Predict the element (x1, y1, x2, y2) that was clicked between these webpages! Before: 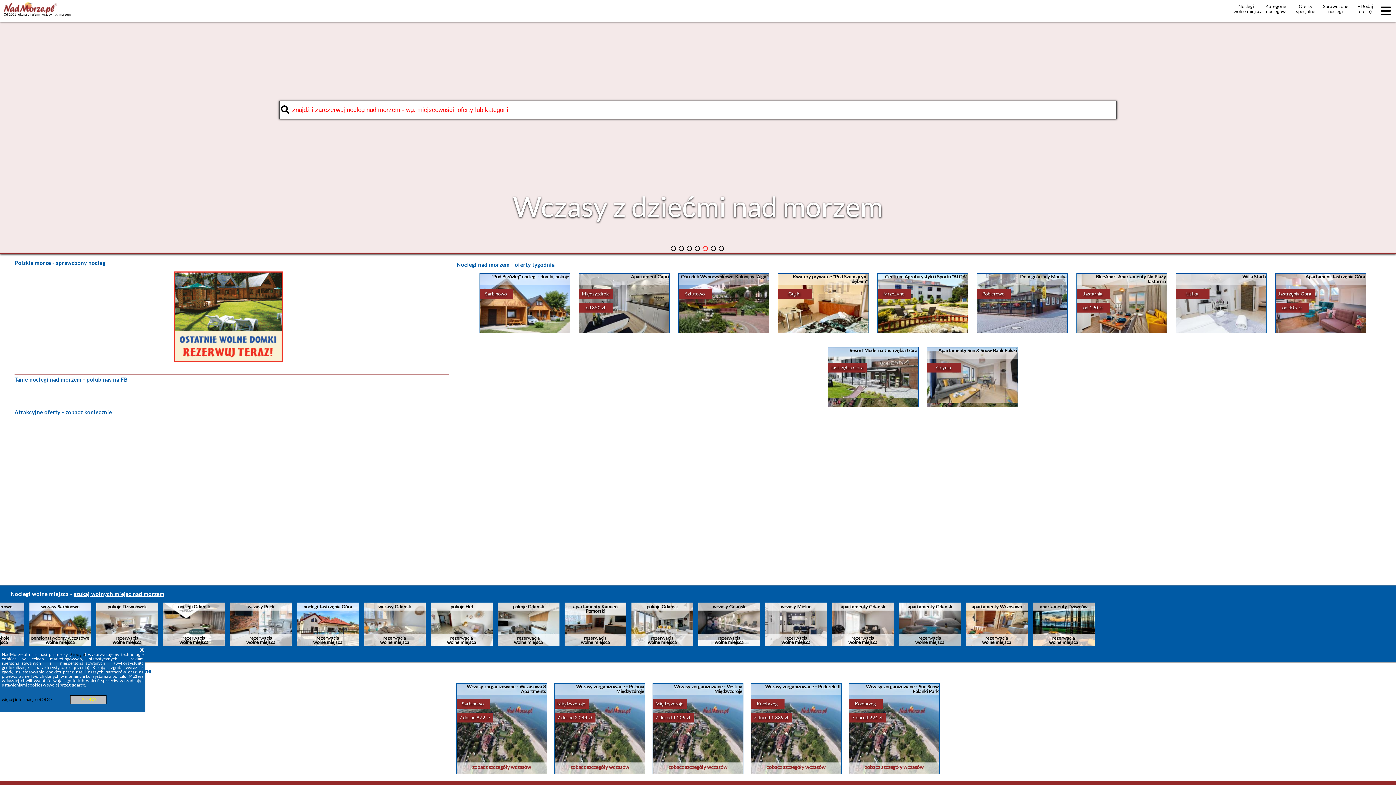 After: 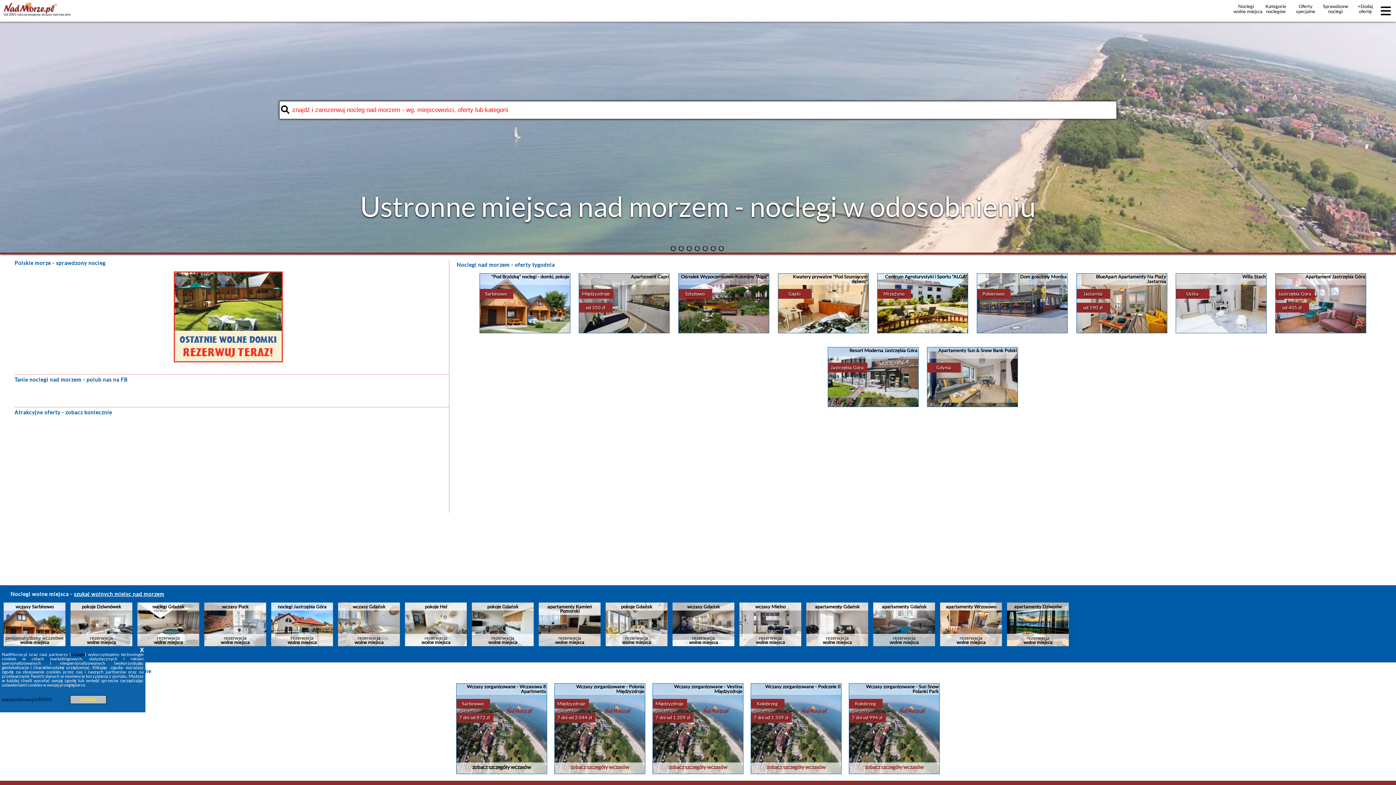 Action: bbox: (456, 684, 546, 774) label: Wczasy zorganizowane - Wczasowa 8 Apartments
Sarbinowo
7 dni od 872 zł

zobacz szczegóły wczasów